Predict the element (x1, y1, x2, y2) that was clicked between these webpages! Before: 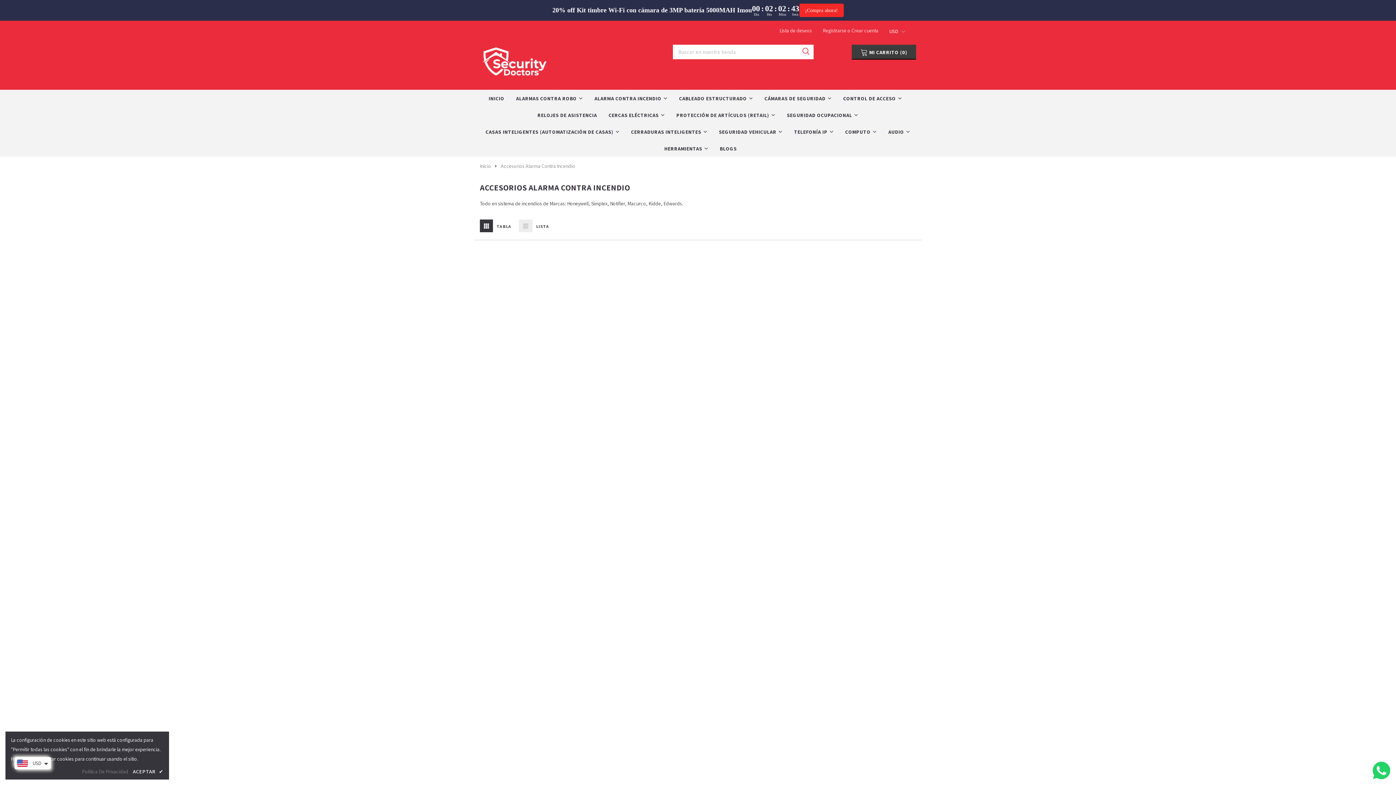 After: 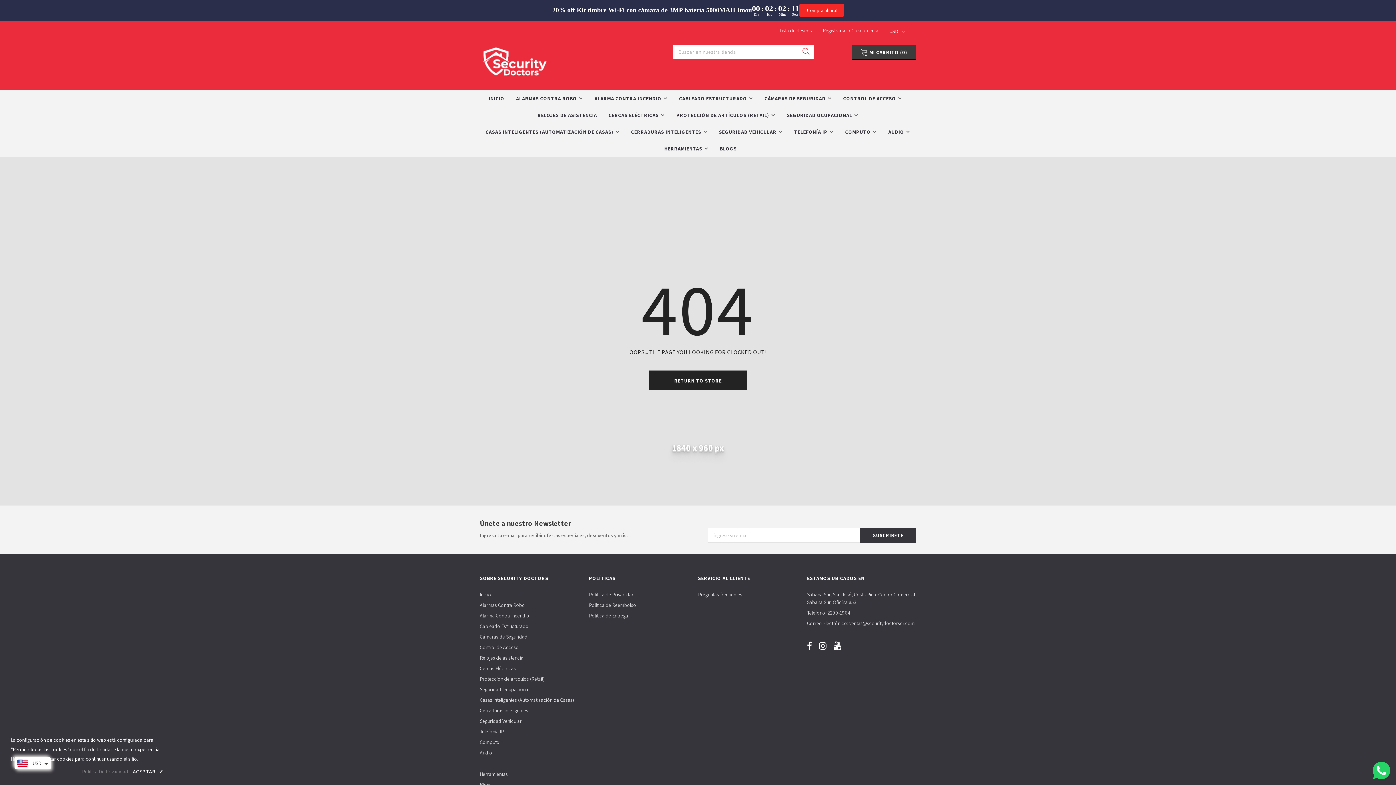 Action: label: Lista de deseos bbox: (779, 27, 812, 33)